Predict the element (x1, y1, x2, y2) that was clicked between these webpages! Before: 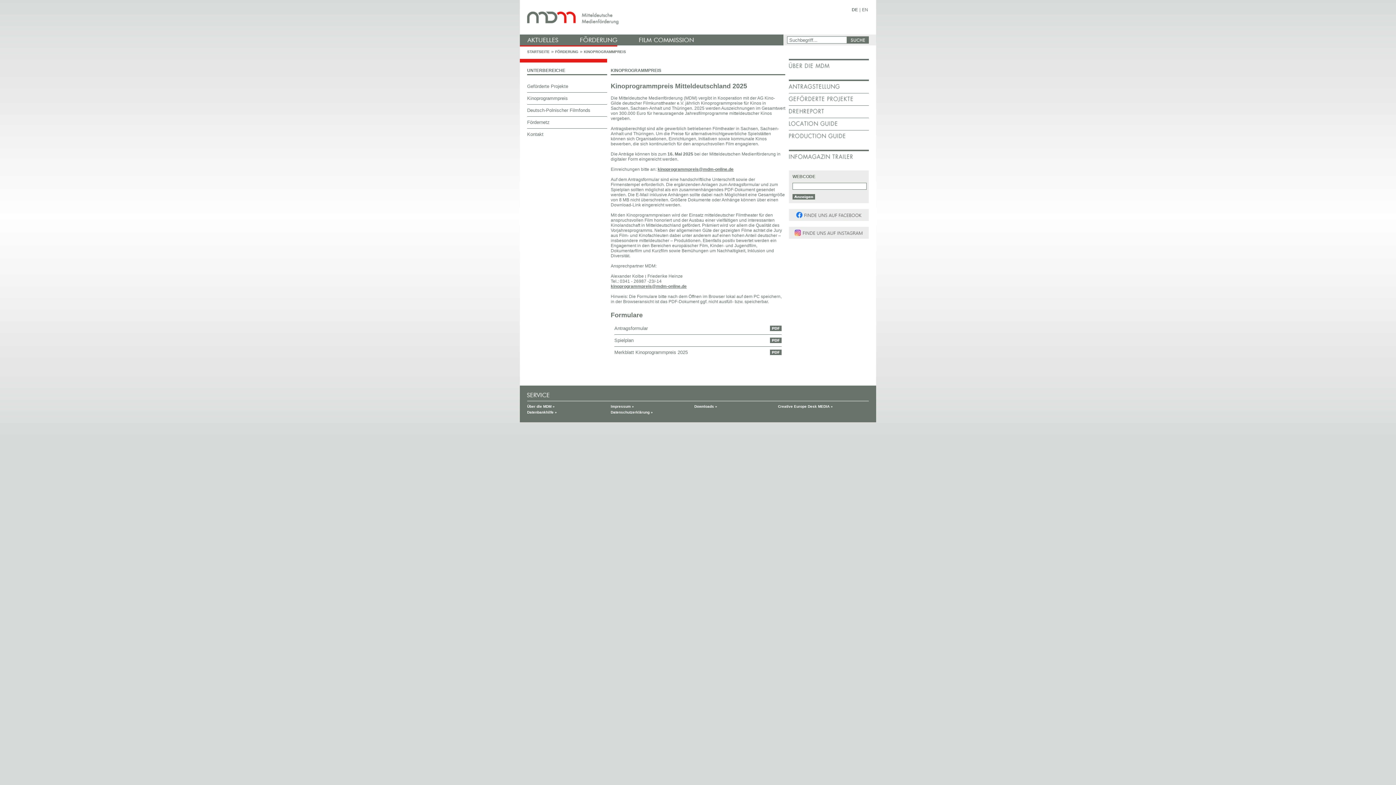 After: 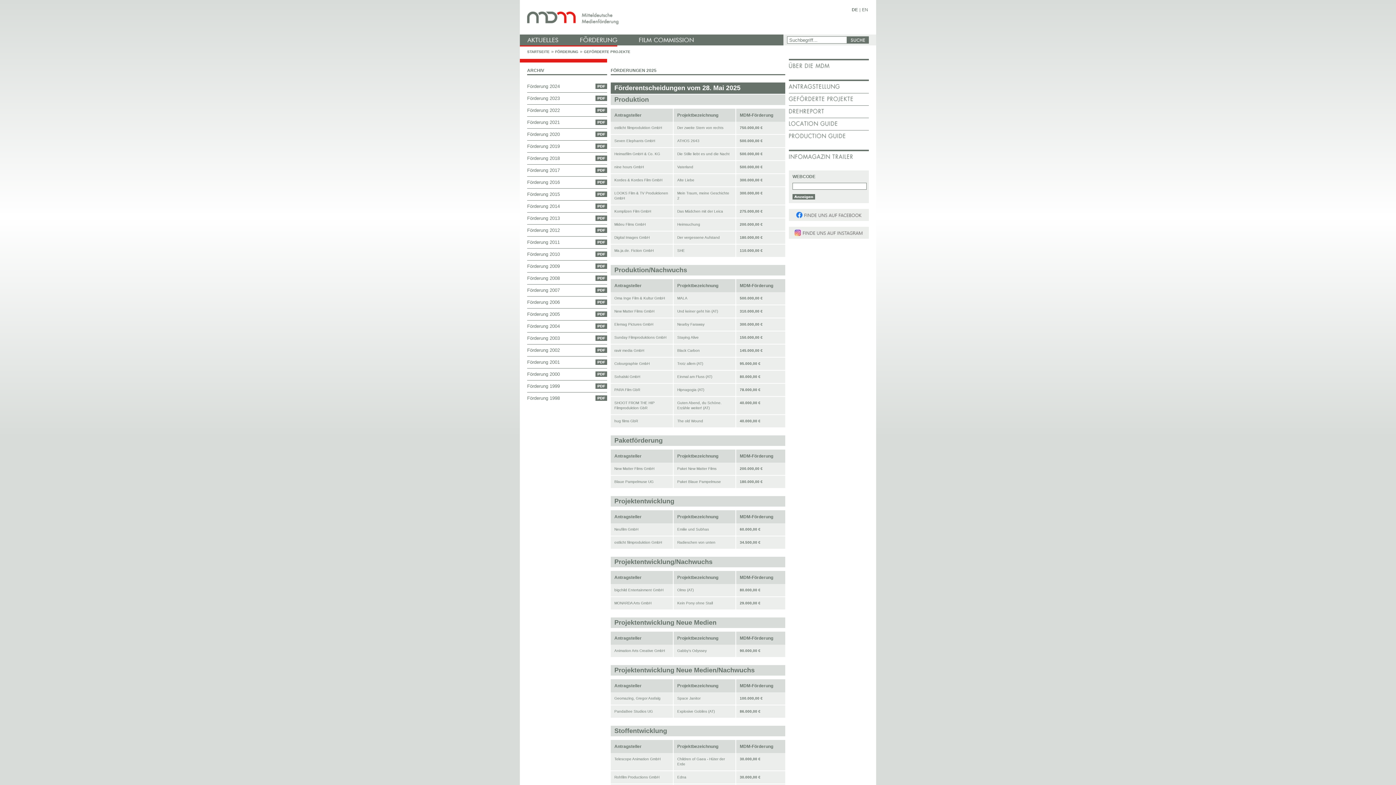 Action: label: Geförderte Projekte bbox: (527, 80, 607, 92)